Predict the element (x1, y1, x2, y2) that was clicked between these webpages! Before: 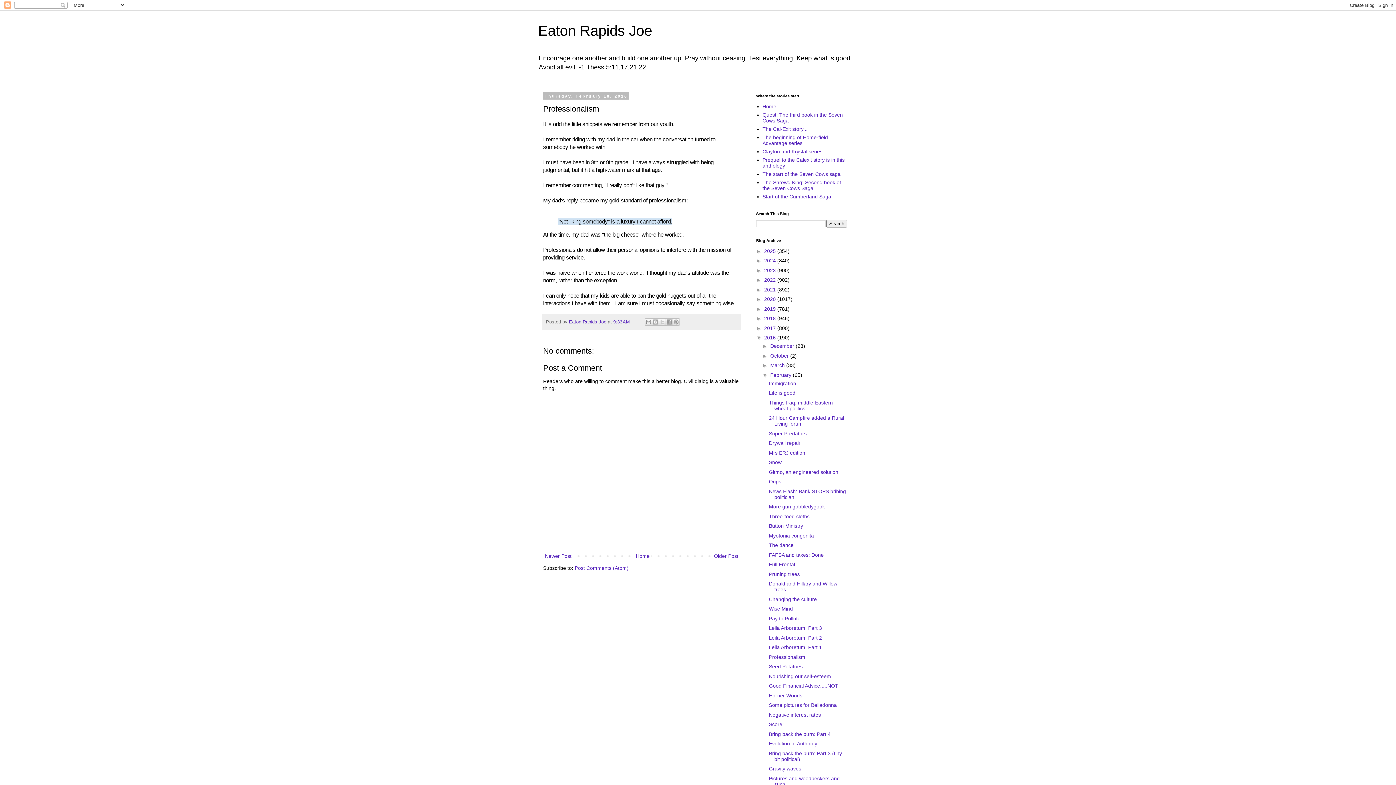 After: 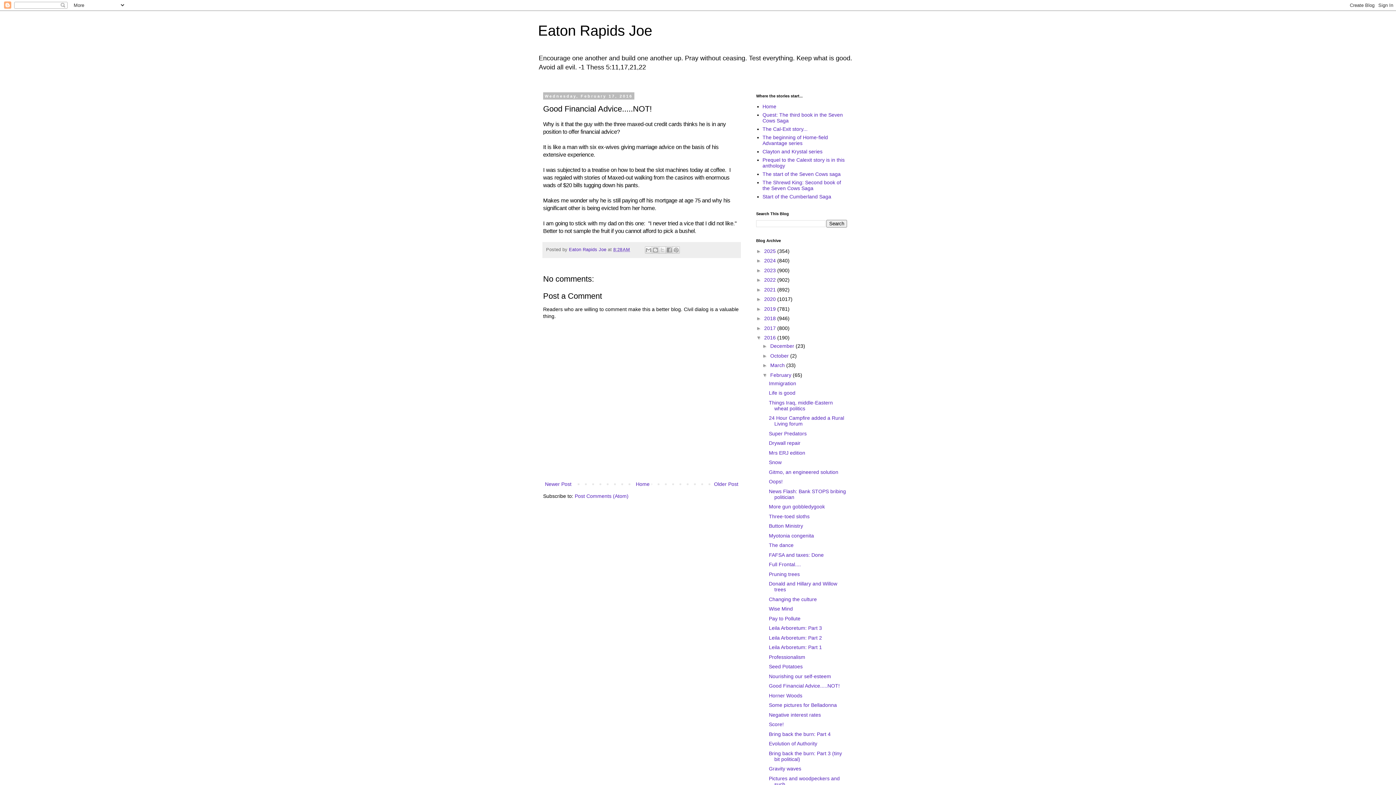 Action: label: Good Financial Advice.....NOT! bbox: (769, 683, 839, 689)